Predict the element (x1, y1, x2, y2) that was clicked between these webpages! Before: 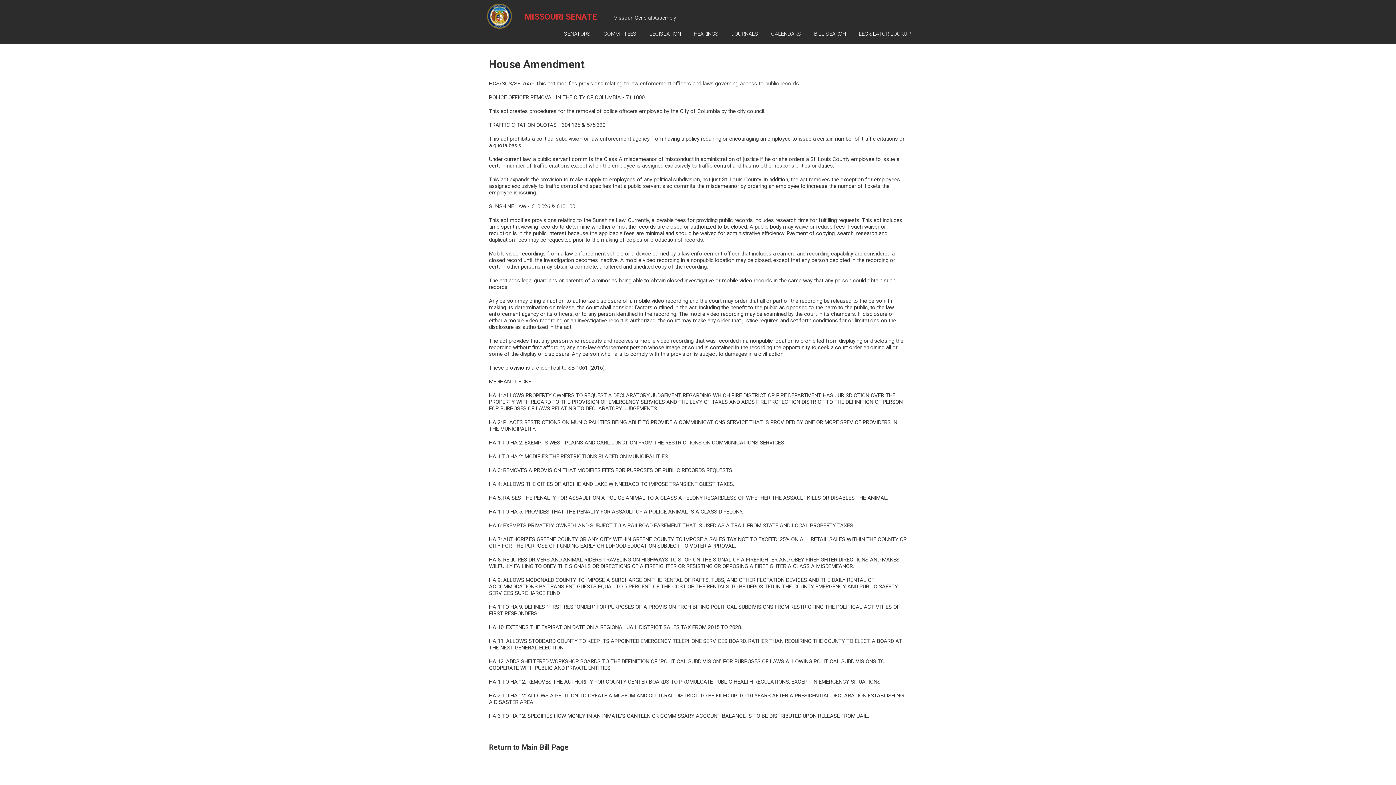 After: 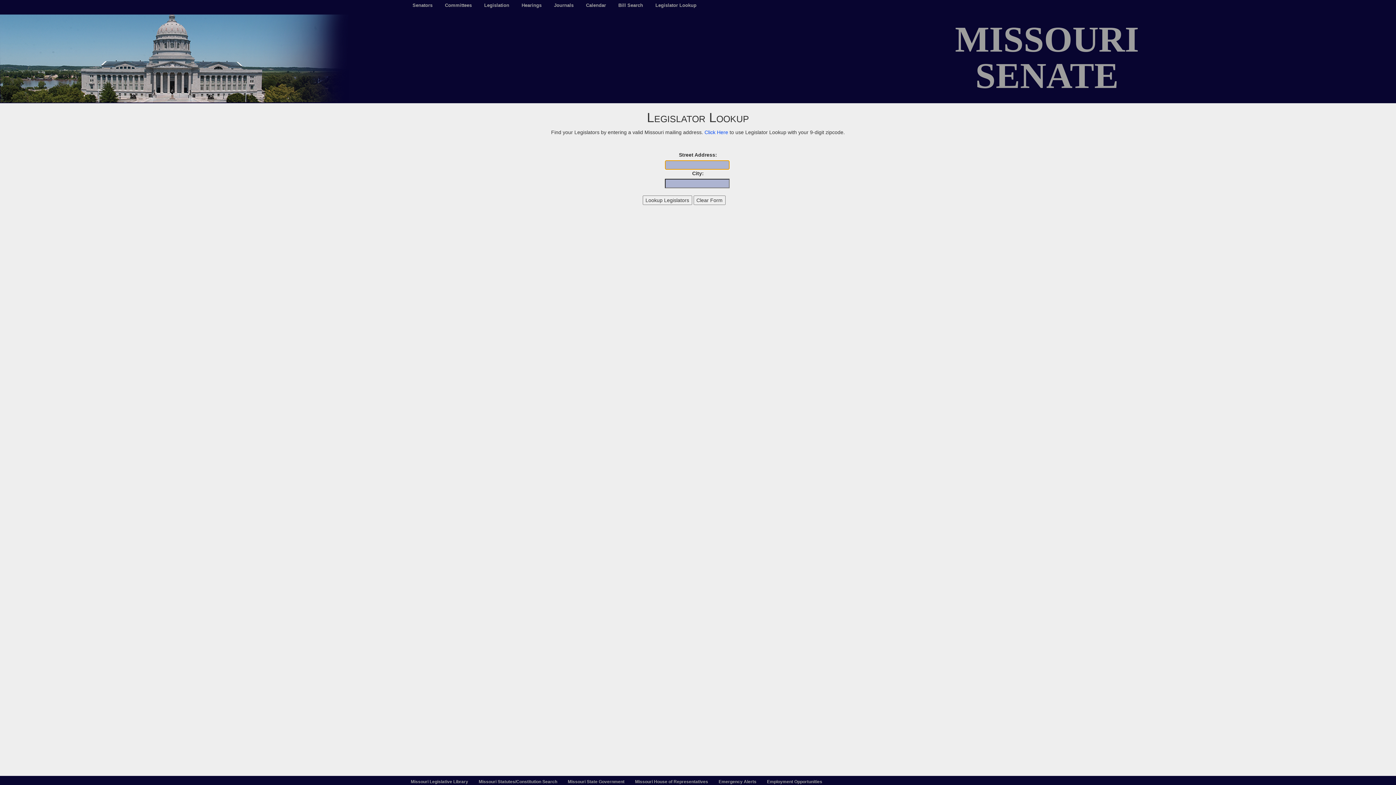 Action: bbox: (858, 23, 910, 44) label: LEGISLATOR LOOKUP